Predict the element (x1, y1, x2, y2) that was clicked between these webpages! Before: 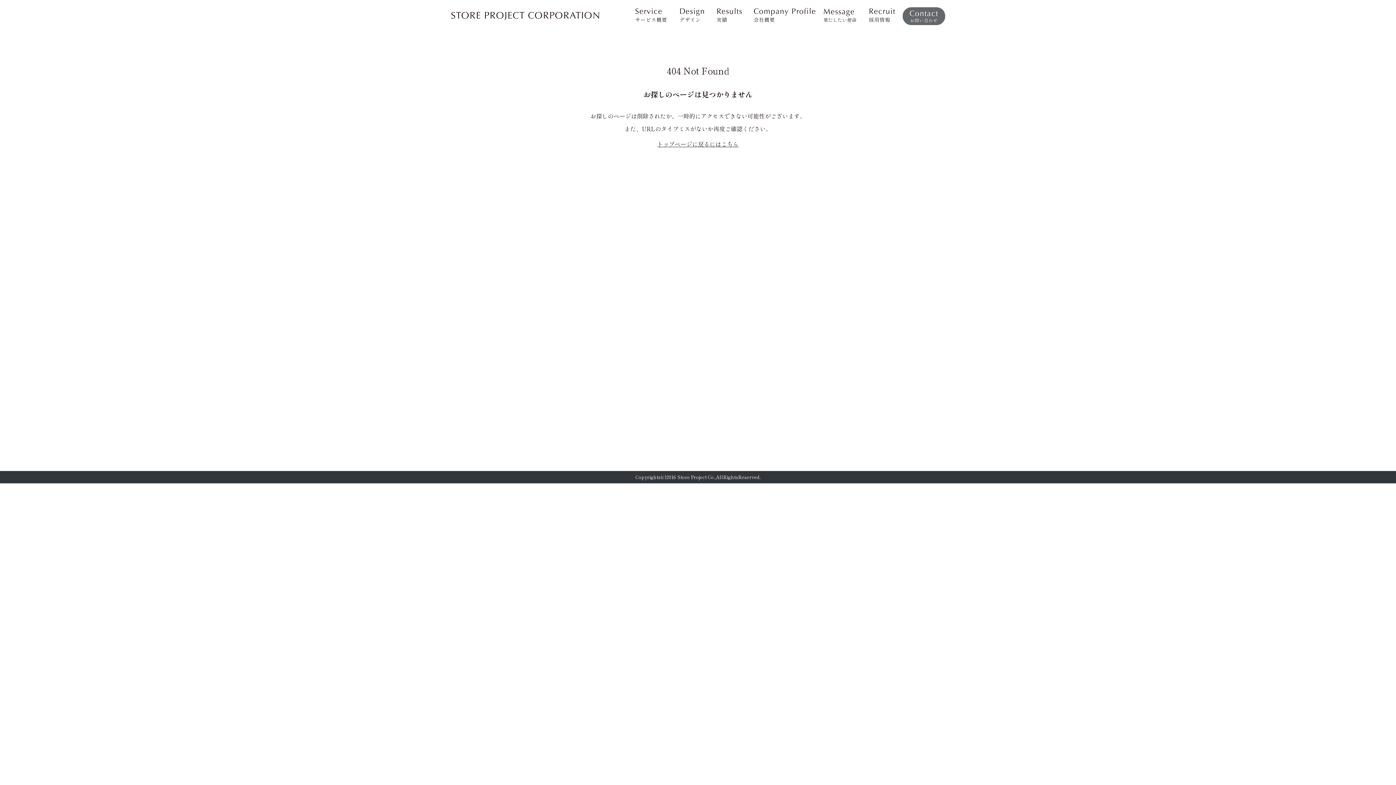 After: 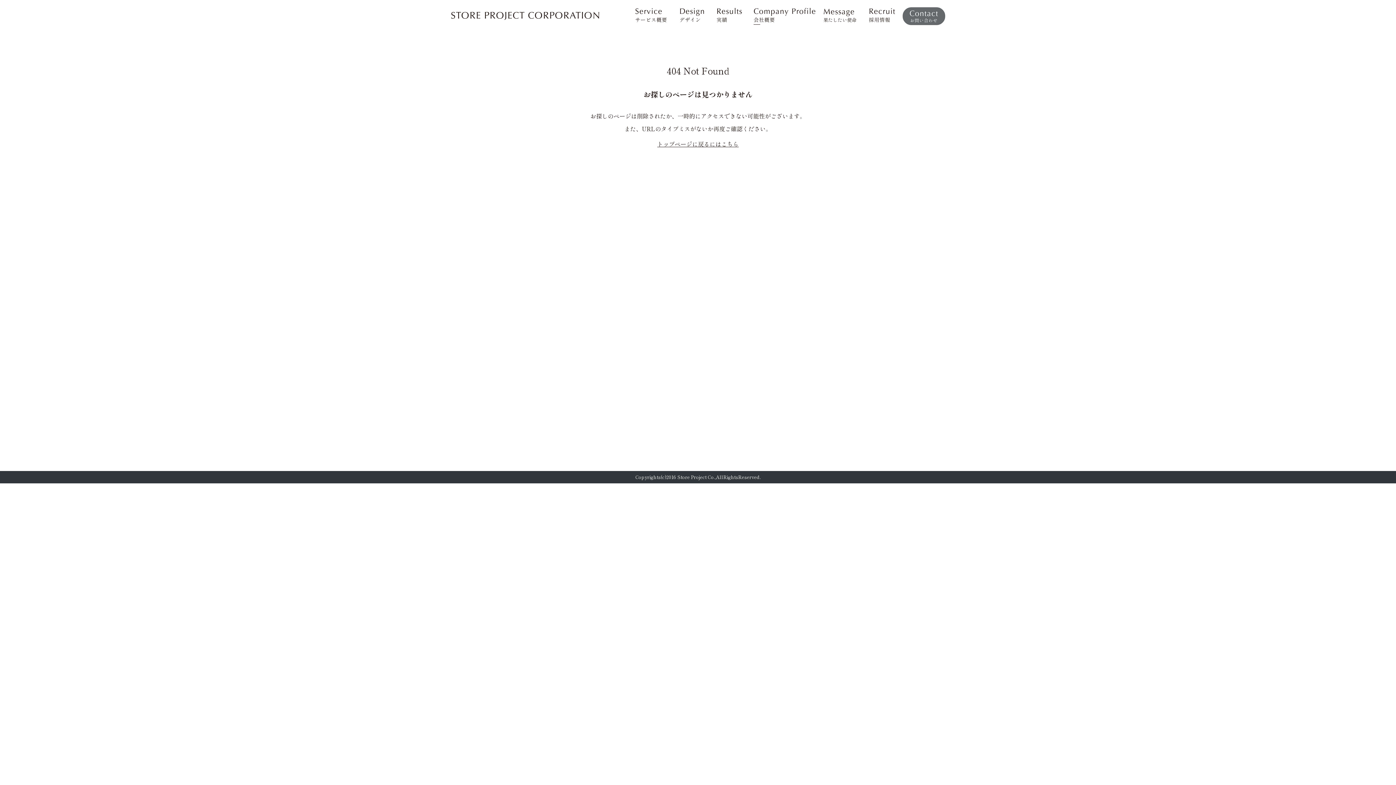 Action: label: Company Profile
会社概要 bbox: (753, 7, 821, 24)